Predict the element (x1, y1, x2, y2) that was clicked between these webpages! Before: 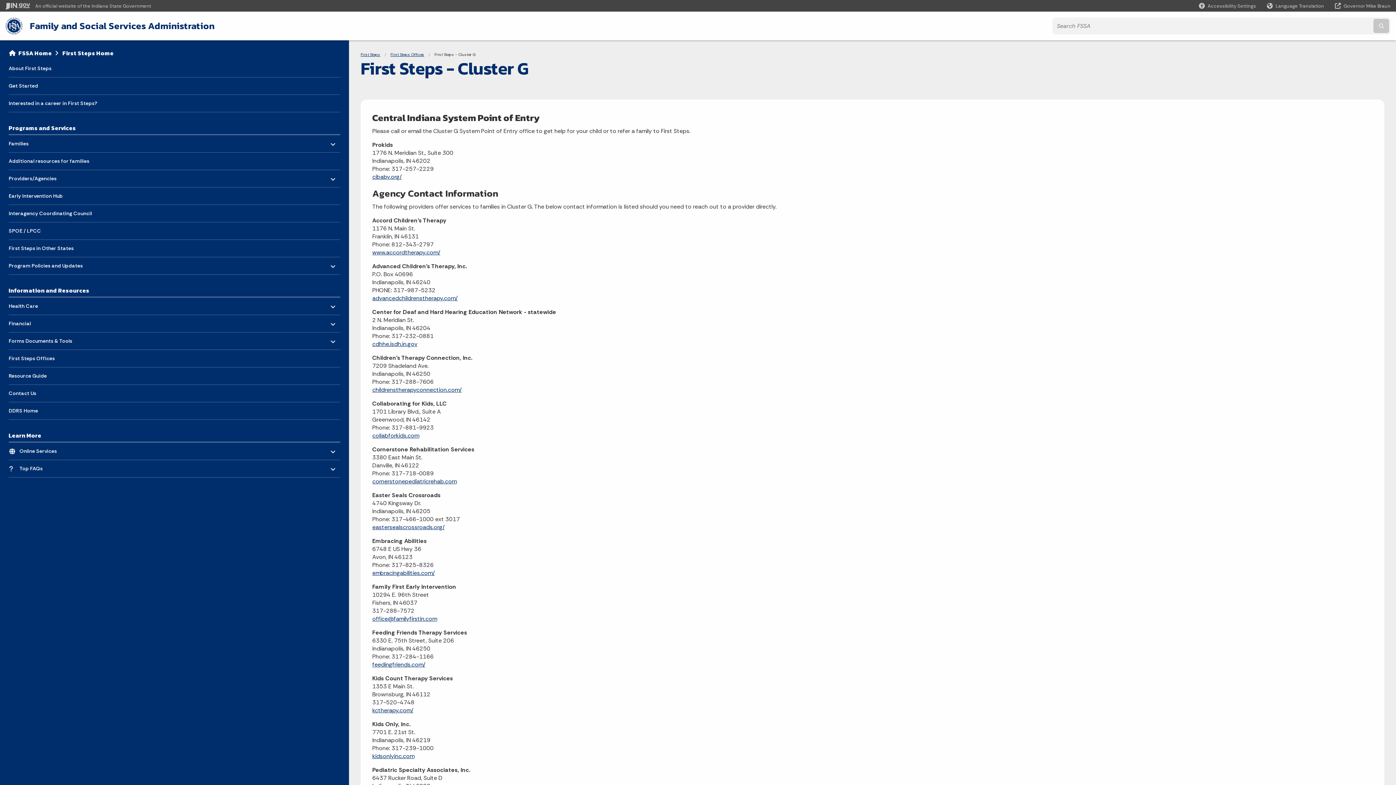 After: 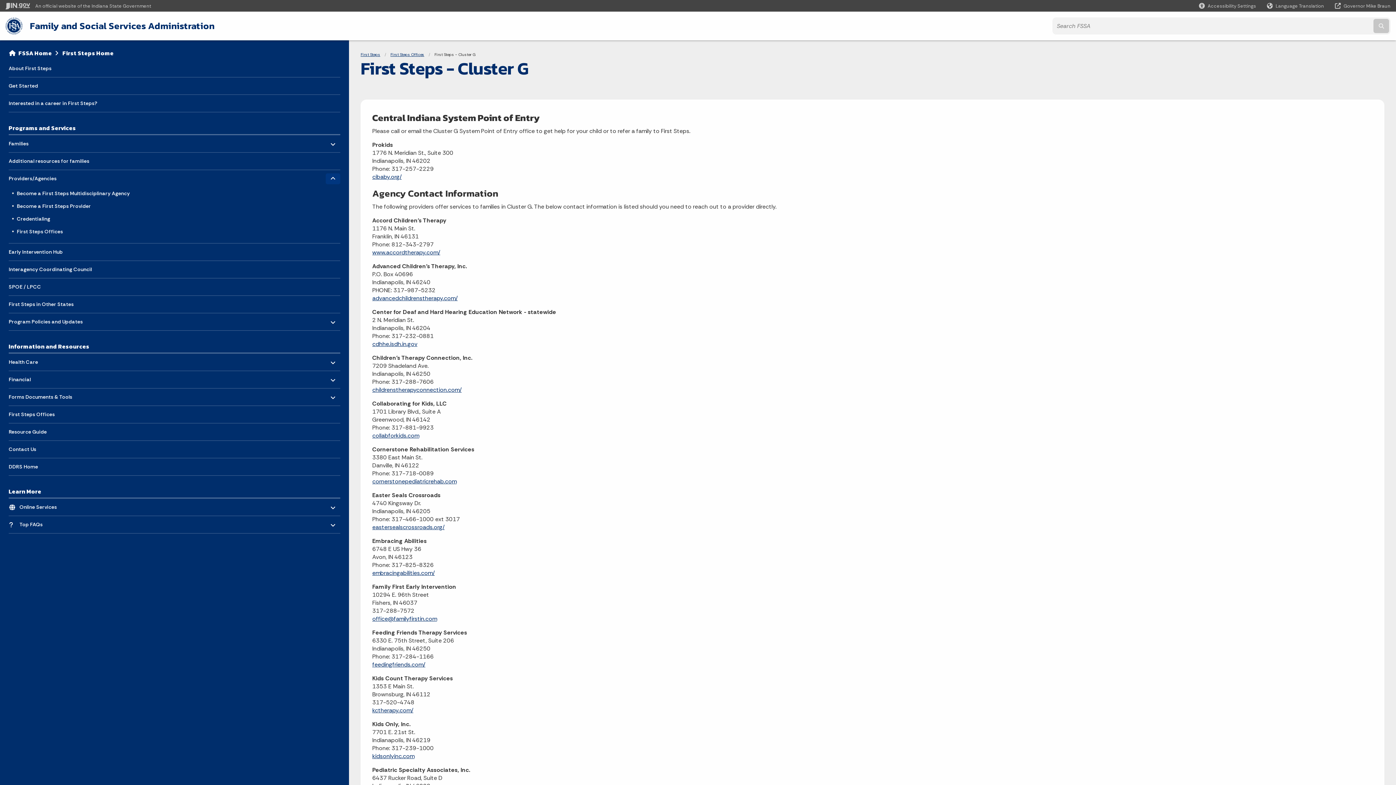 Action: bbox: (325, 173, 340, 184) label: Toggle menu